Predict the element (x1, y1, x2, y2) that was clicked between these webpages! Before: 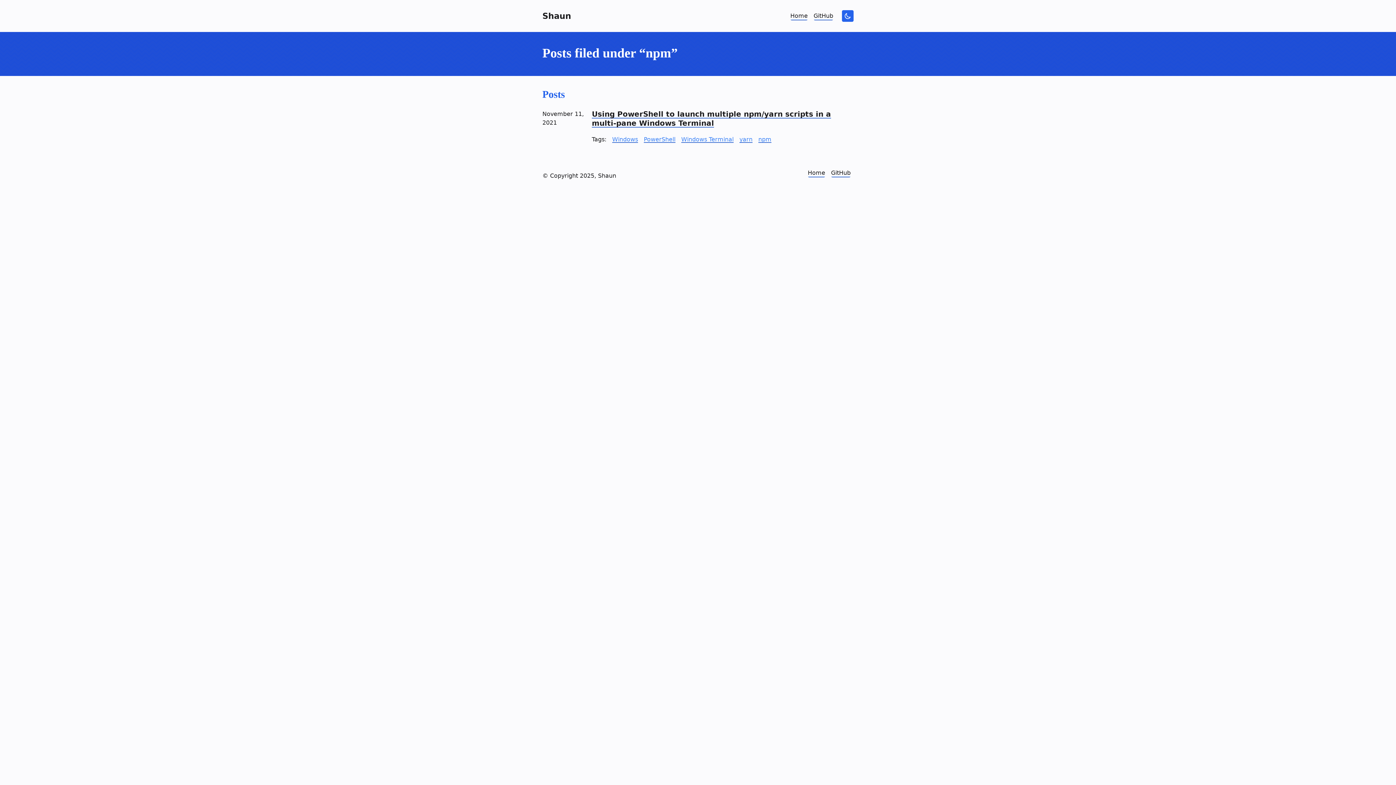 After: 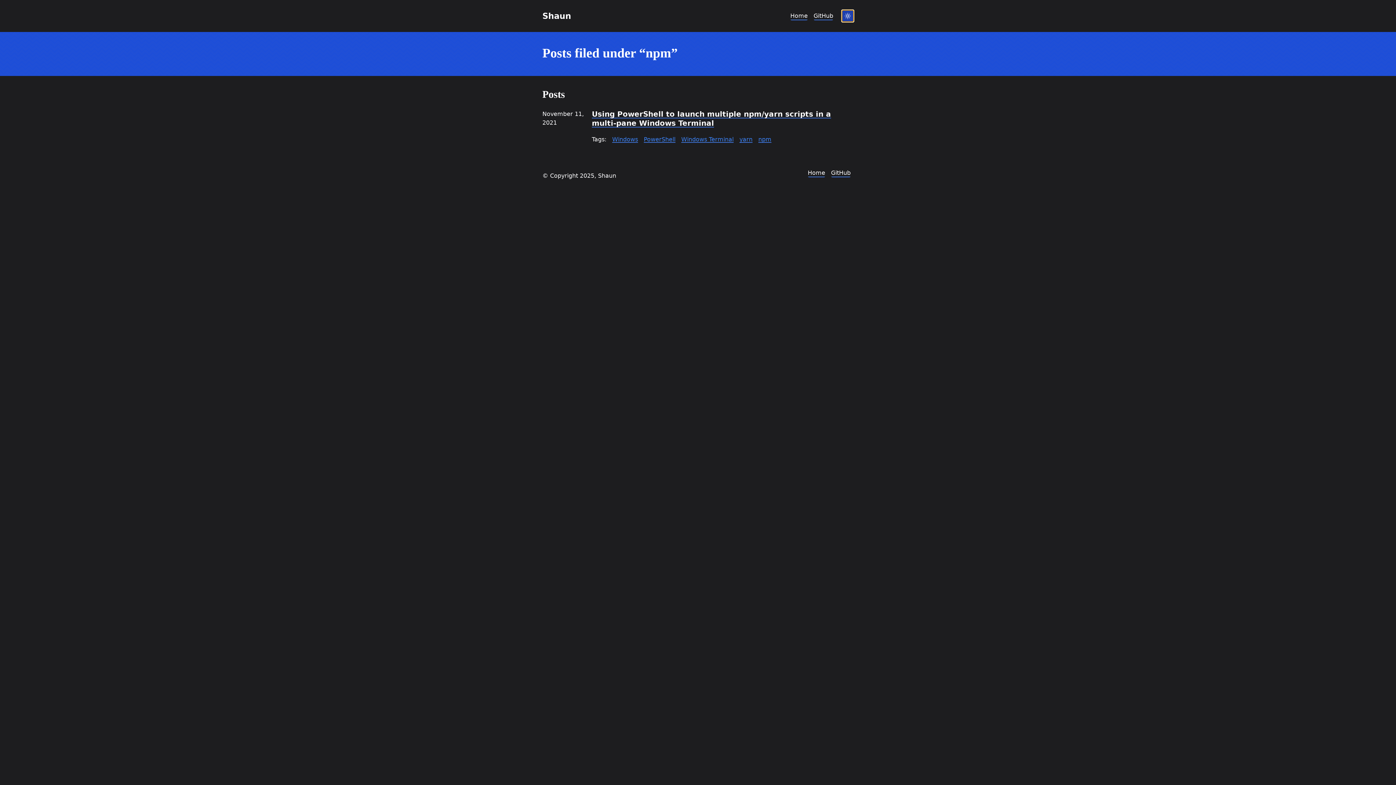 Action: bbox: (842, 10, 853, 21)